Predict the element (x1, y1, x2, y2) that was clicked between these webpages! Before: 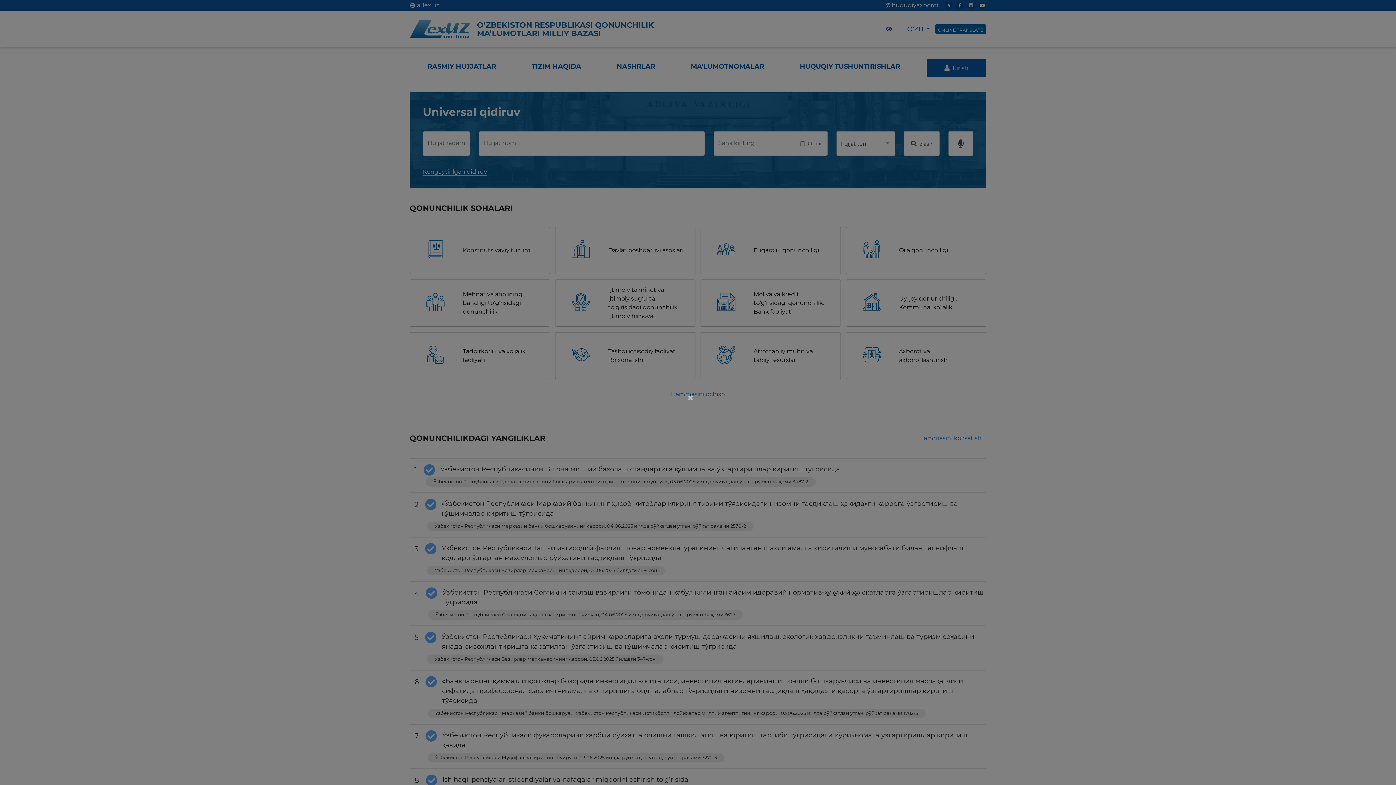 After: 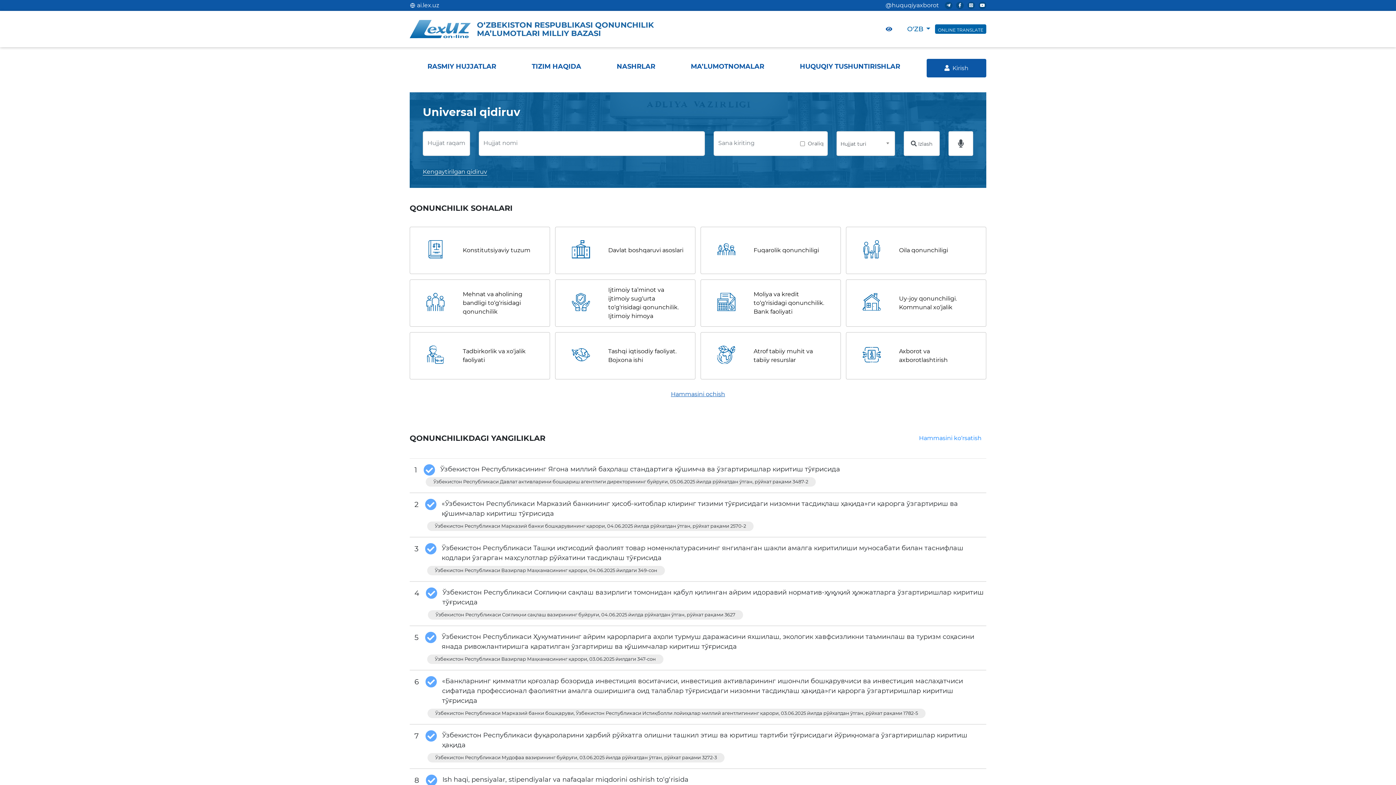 Action: bbox: (687, 392, 695, 403) label: ×